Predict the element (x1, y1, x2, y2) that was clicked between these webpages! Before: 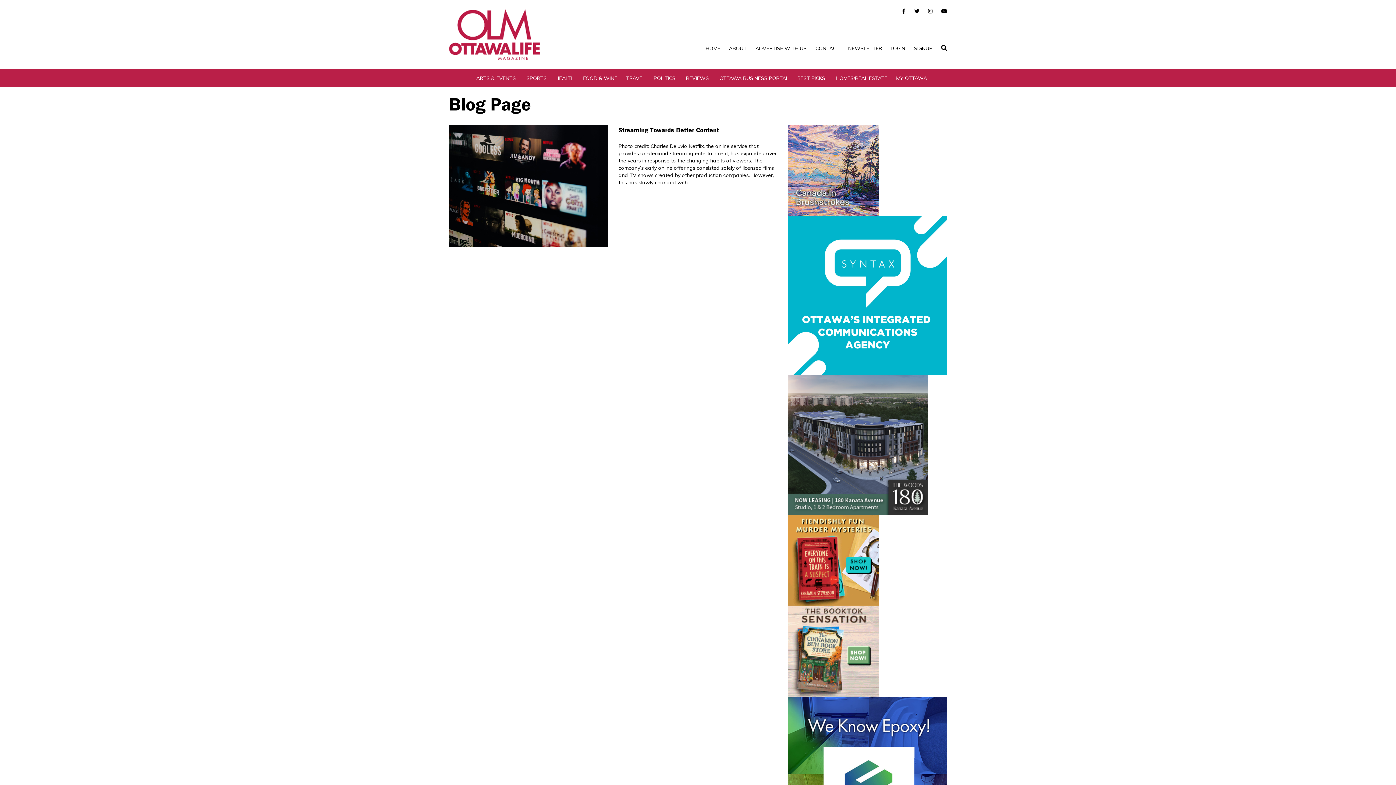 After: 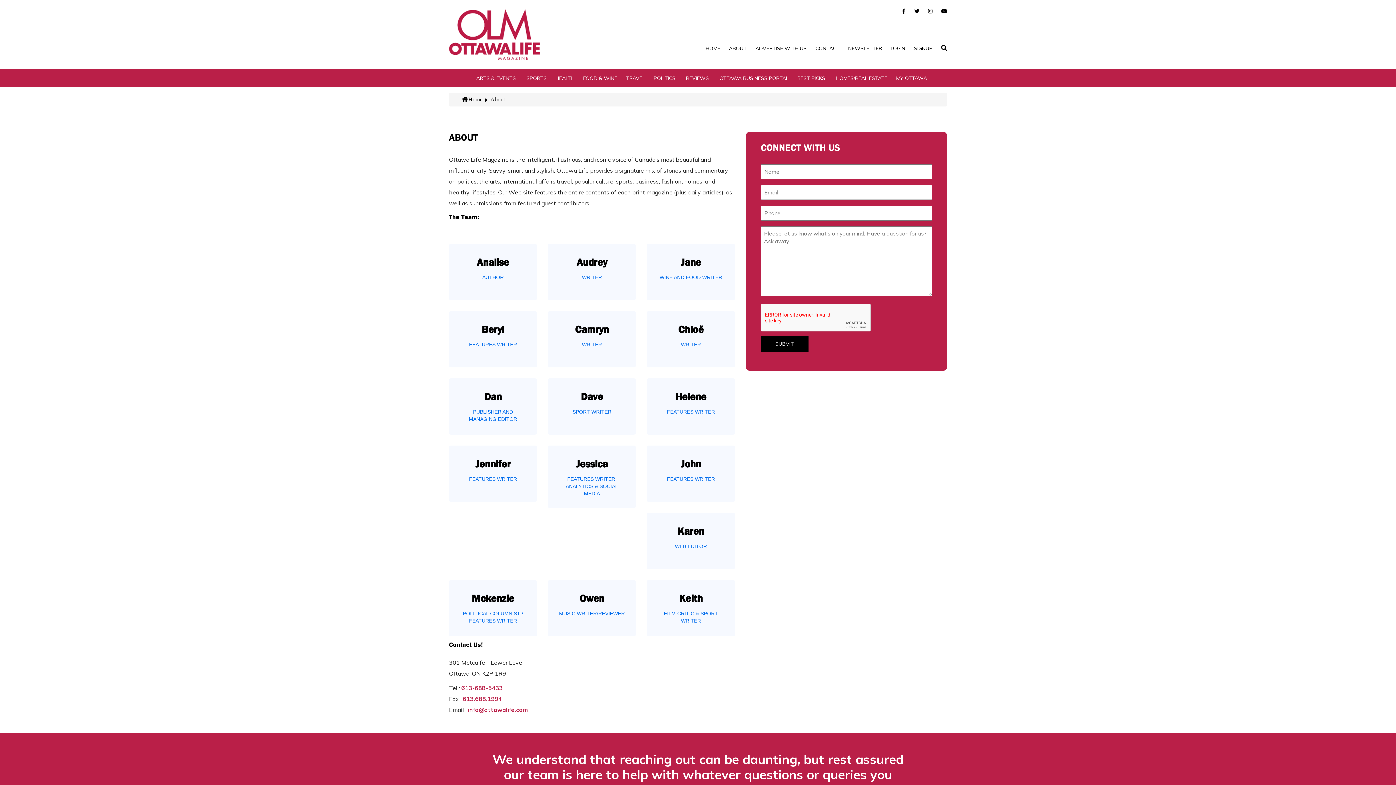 Action: label: ABOUT bbox: (729, 45, 746, 51)